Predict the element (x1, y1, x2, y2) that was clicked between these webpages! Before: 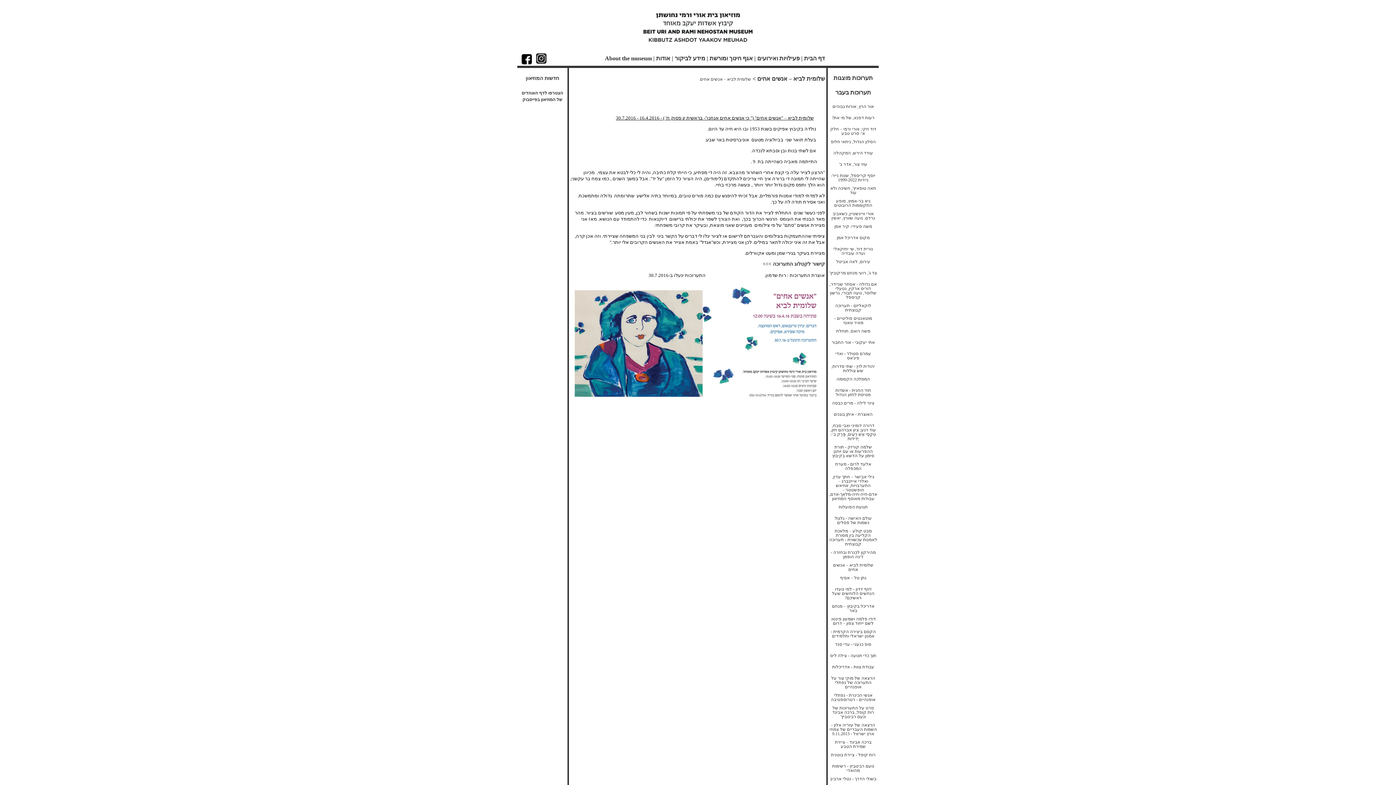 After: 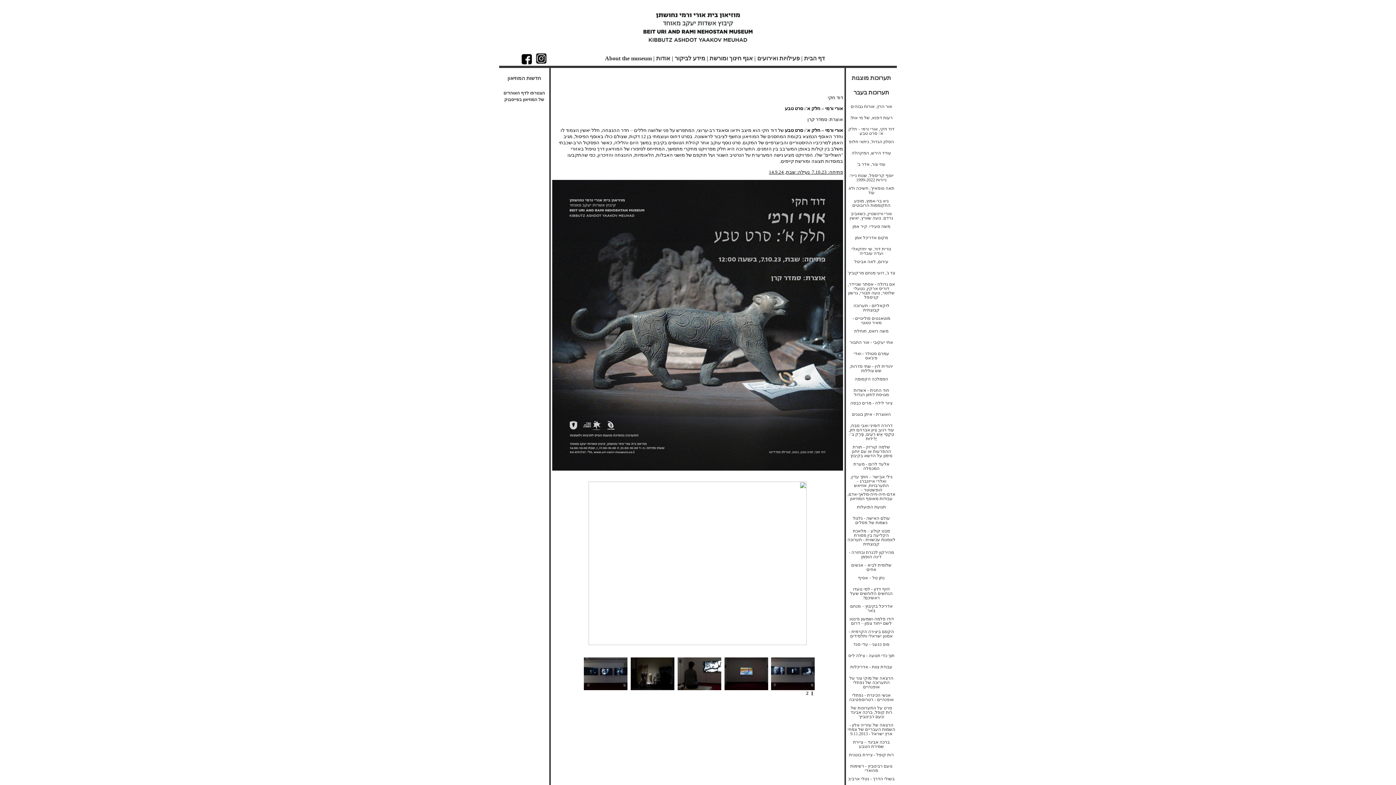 Action: bbox: (830, 126, 876, 136) label: דוד חקי, אורי ורמי – חלק א': סרט טבע